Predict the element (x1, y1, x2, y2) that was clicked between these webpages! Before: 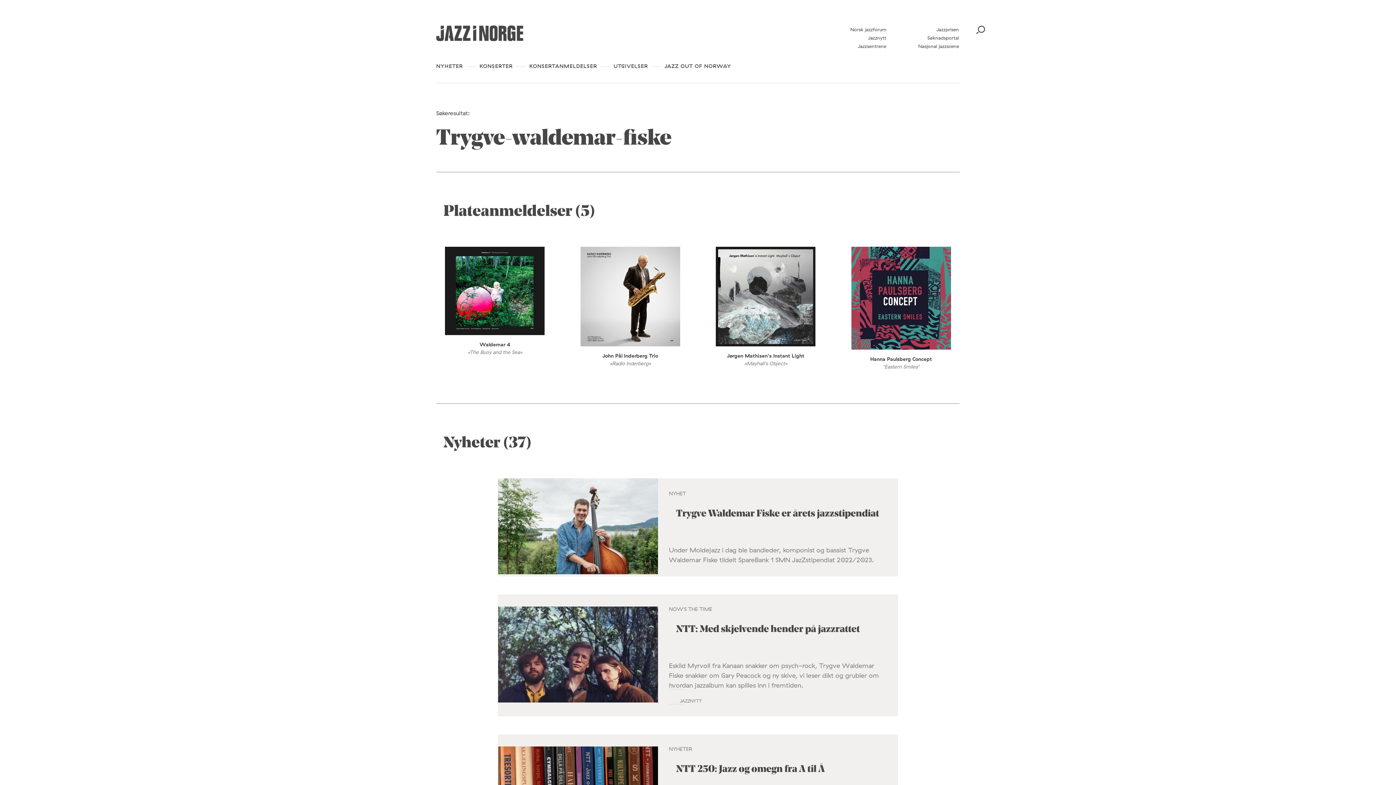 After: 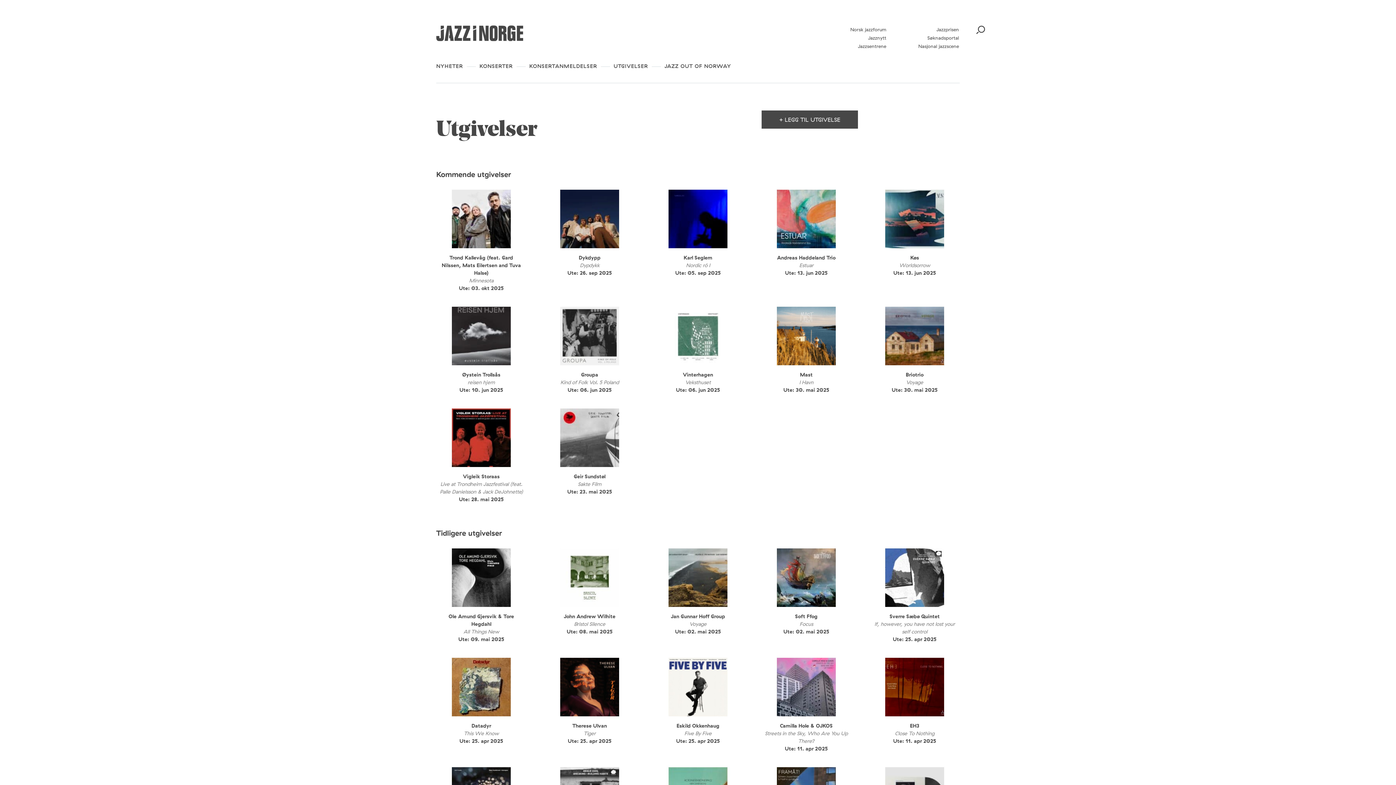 Action: label: UTGIVELSER bbox: (613, 62, 648, 69)